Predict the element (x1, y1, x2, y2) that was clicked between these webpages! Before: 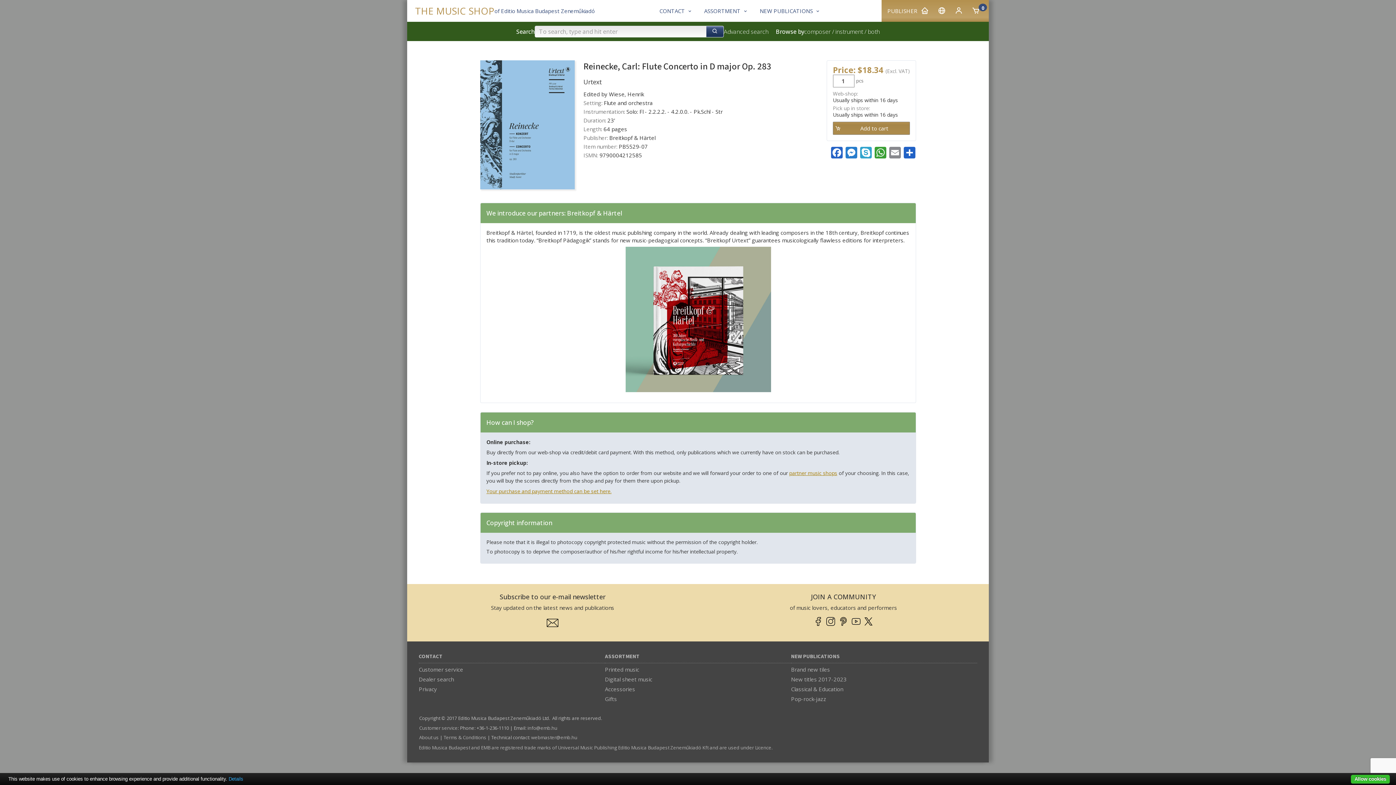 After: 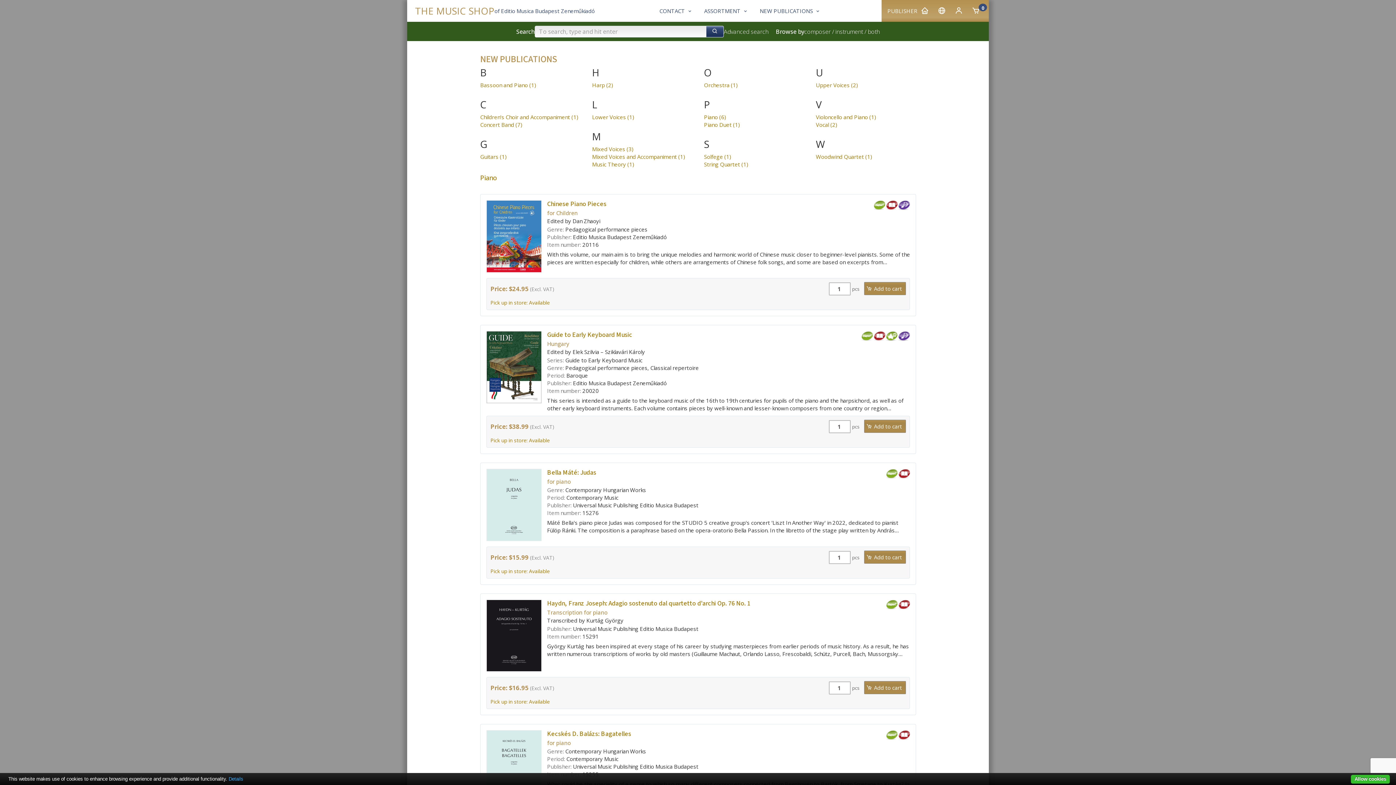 Action: bbox: (754, 0, 826, 21) label: NEW PUBLICATIONS